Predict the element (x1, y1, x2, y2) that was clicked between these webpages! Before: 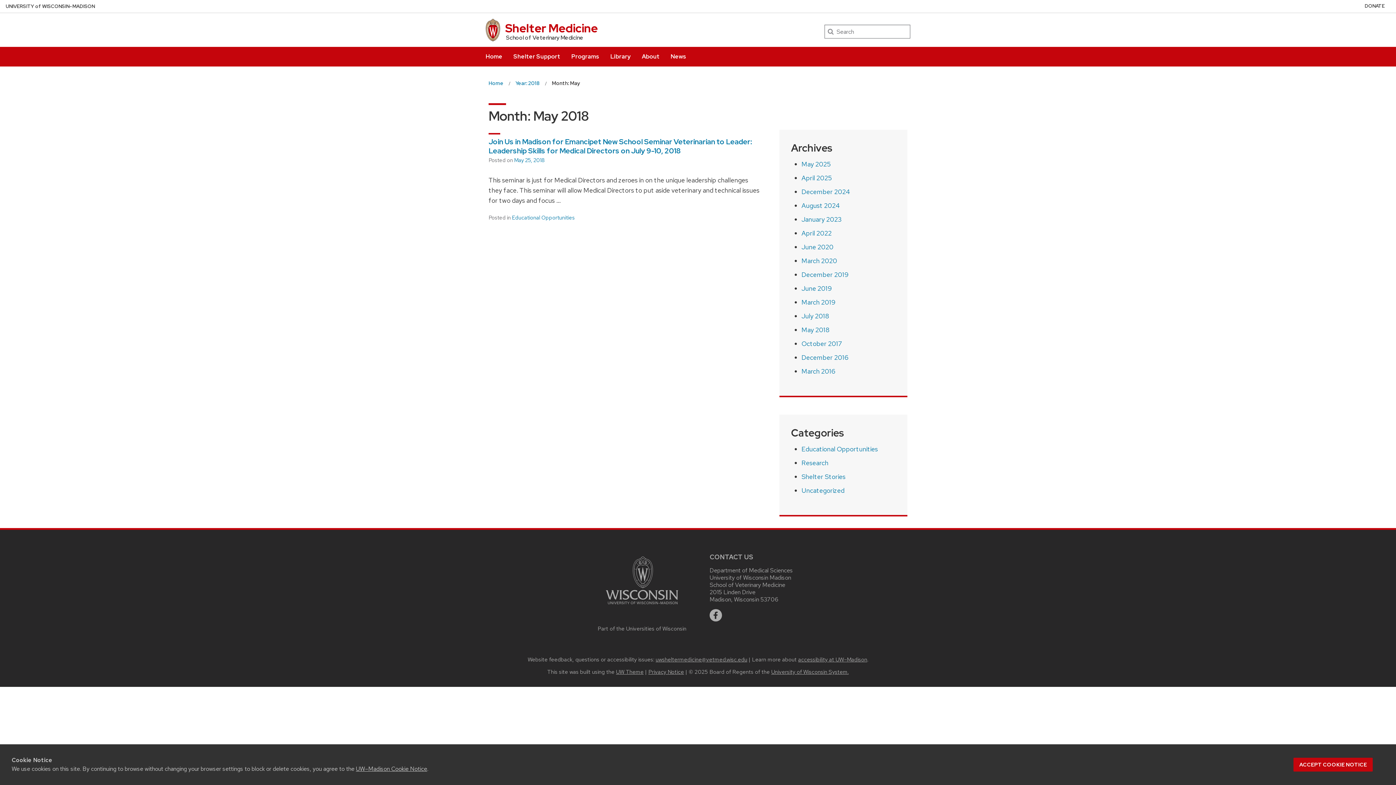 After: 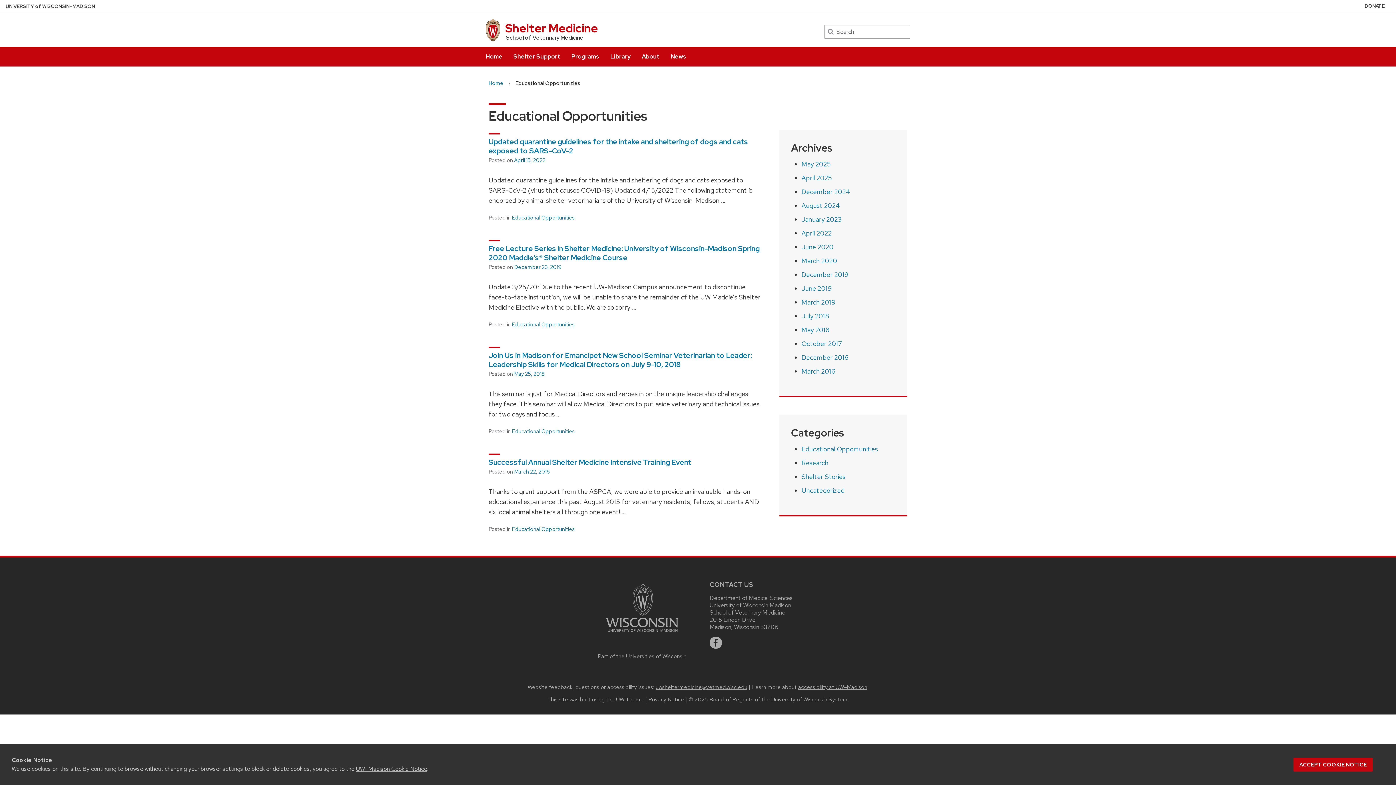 Action: bbox: (801, 445, 878, 453) label: Educational Opportunities